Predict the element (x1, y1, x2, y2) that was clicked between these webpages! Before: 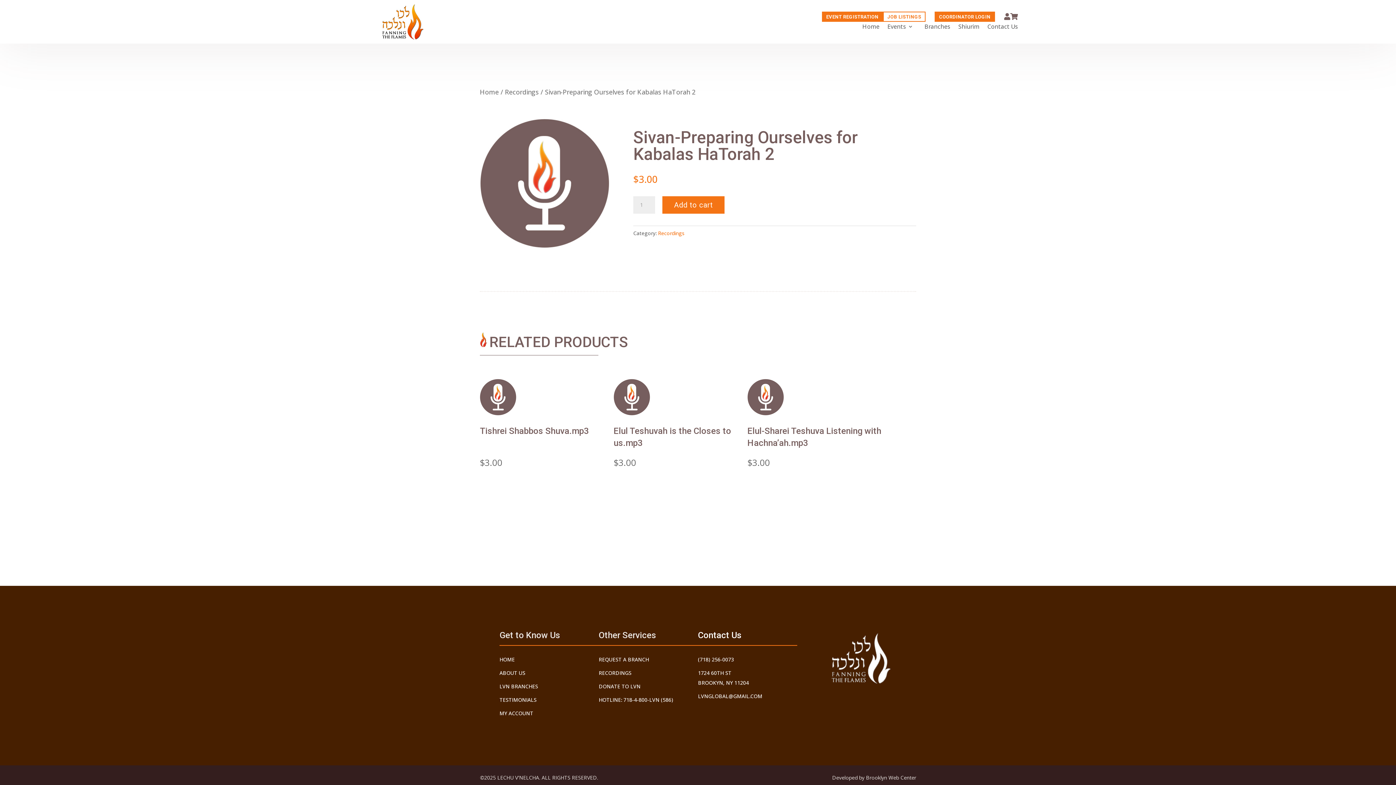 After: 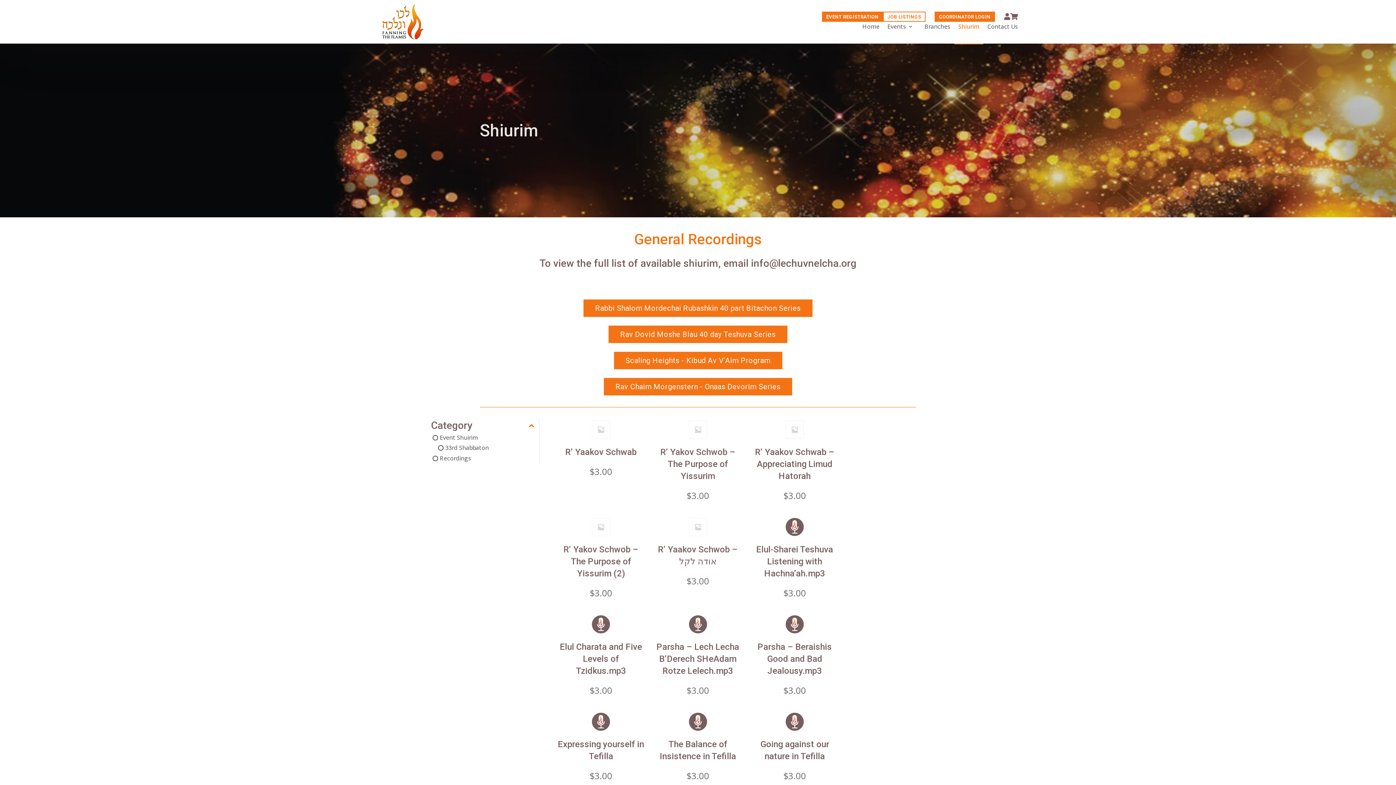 Action: label: RECORDINGS bbox: (598, 669, 631, 676)